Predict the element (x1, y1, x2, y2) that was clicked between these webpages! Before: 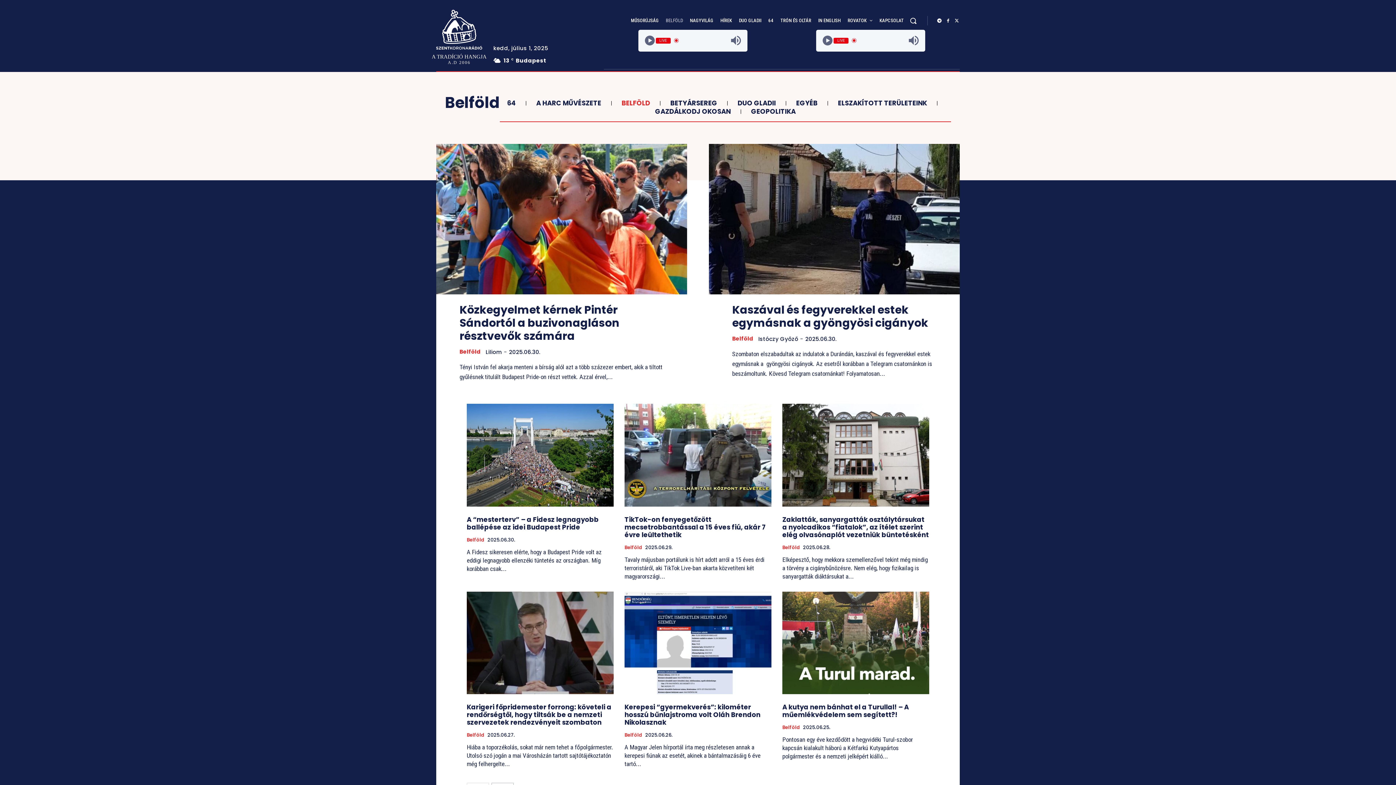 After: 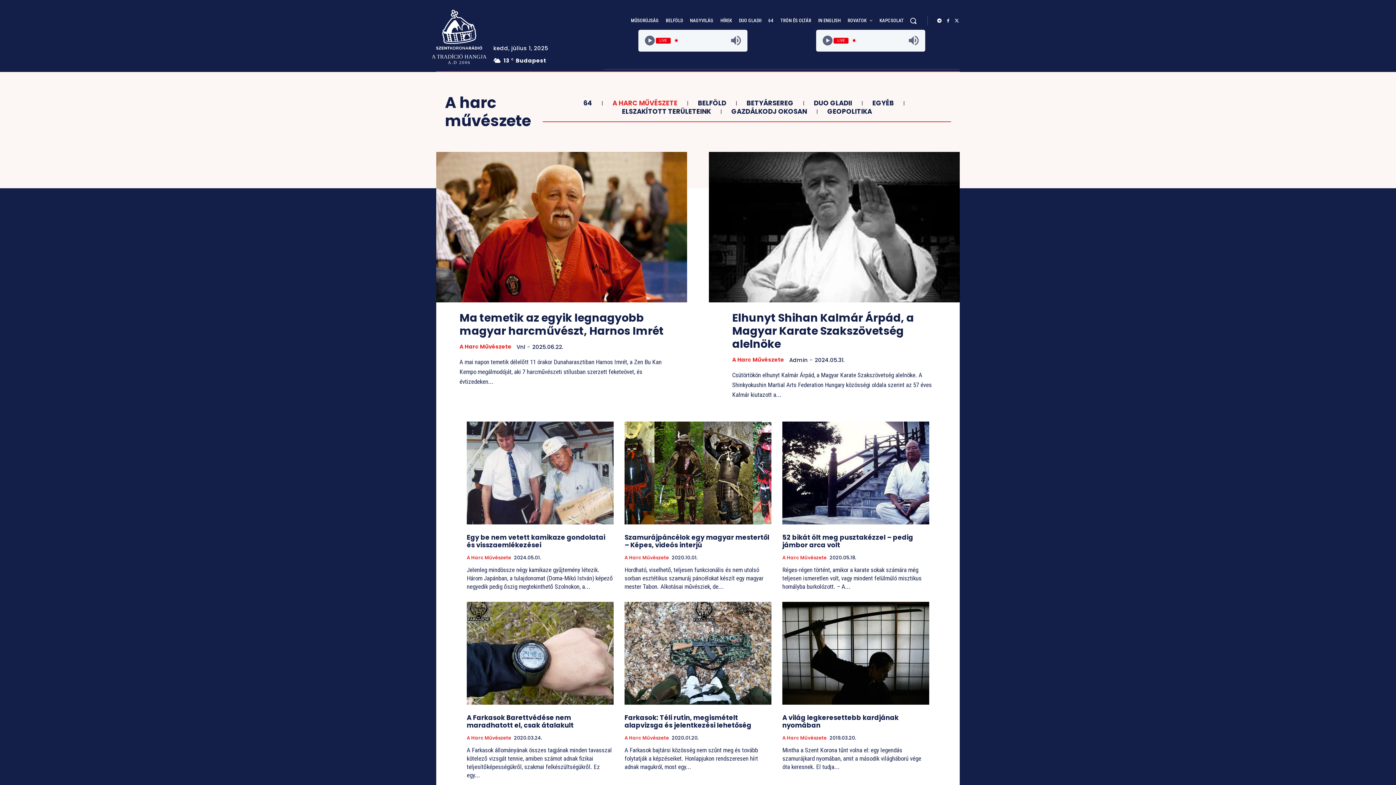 Action: bbox: (534, 99, 601, 106) label: A HARC MŰVÉSZETE